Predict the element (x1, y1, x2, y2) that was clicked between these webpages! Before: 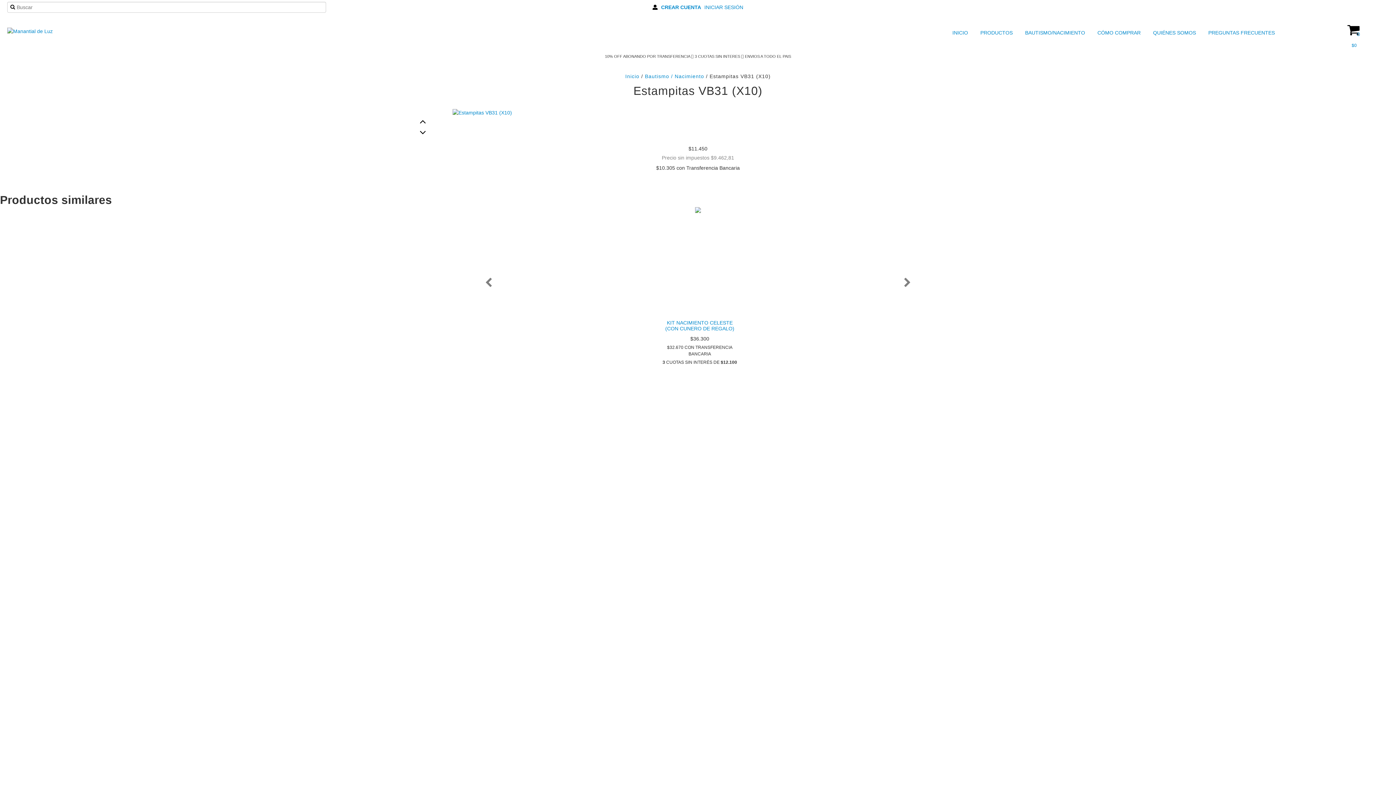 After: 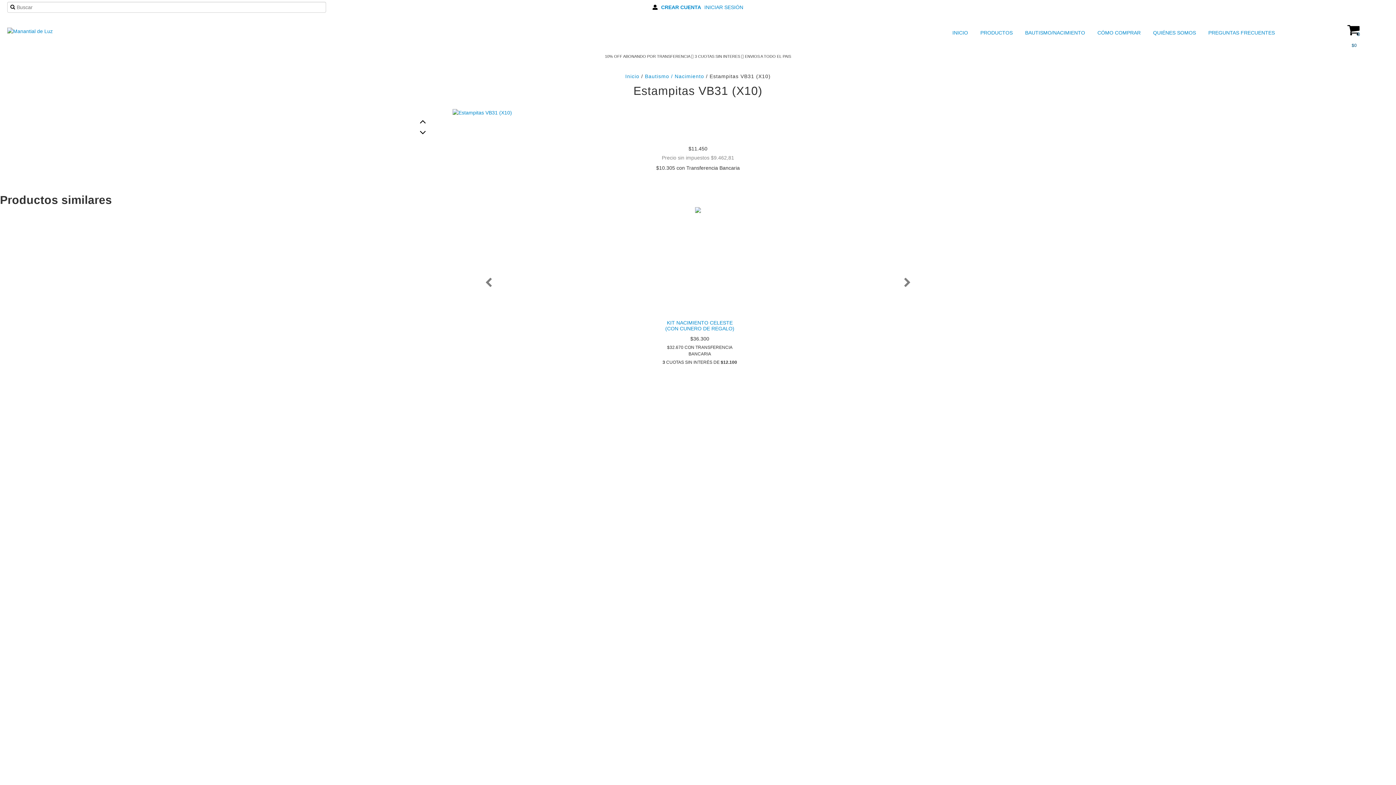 Action: bbox: (1312, 14, 1396, 50) label: 0
$0